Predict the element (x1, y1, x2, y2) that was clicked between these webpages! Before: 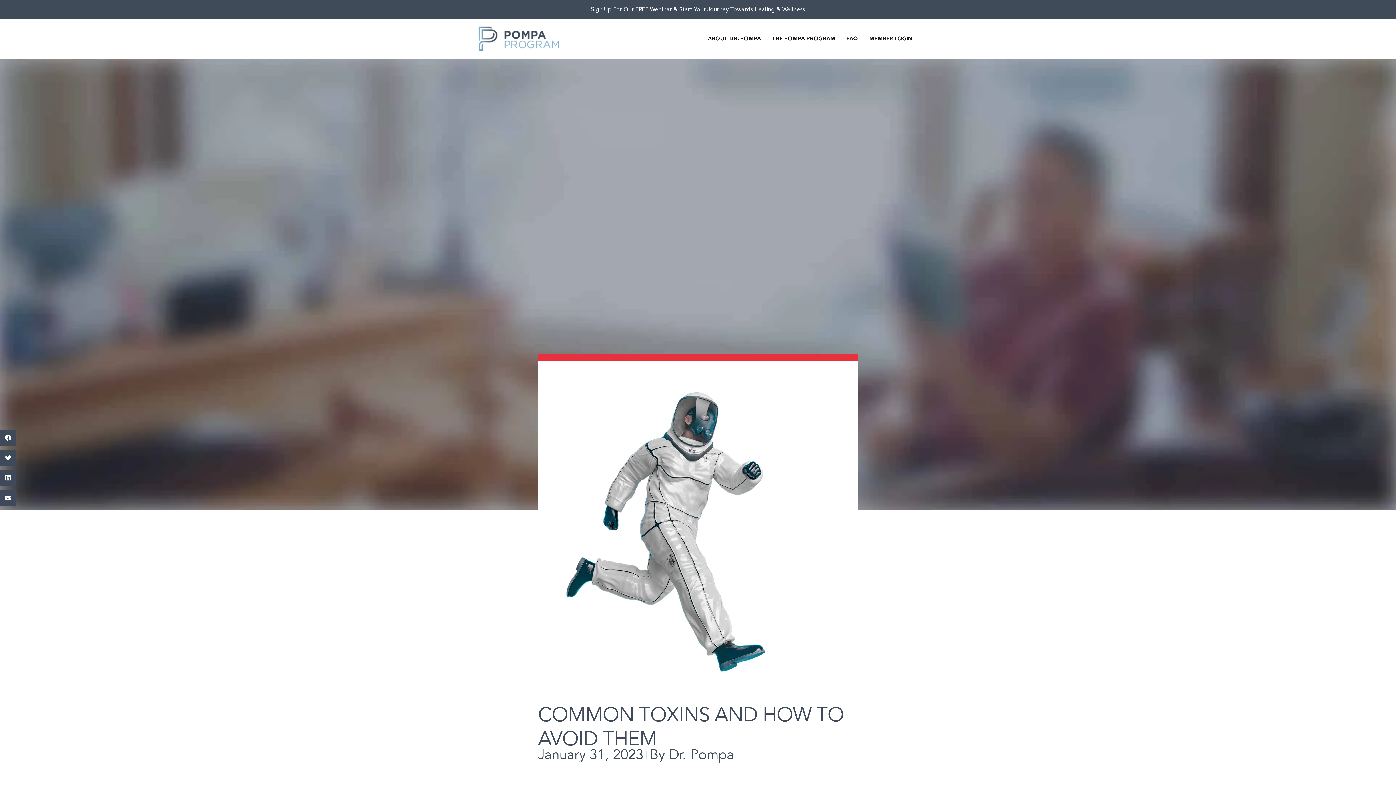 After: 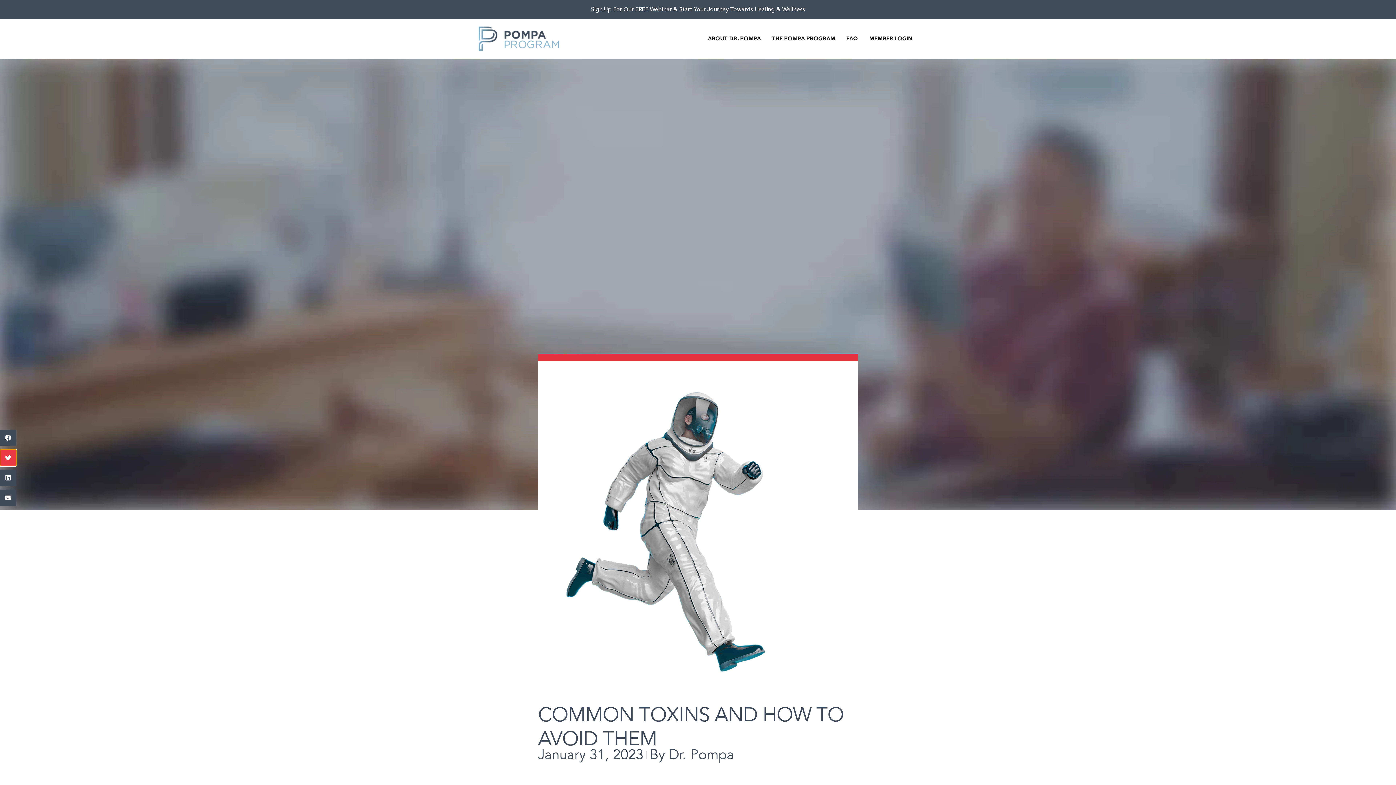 Action: bbox: (0, 449, 16, 466) label: Share on twitter